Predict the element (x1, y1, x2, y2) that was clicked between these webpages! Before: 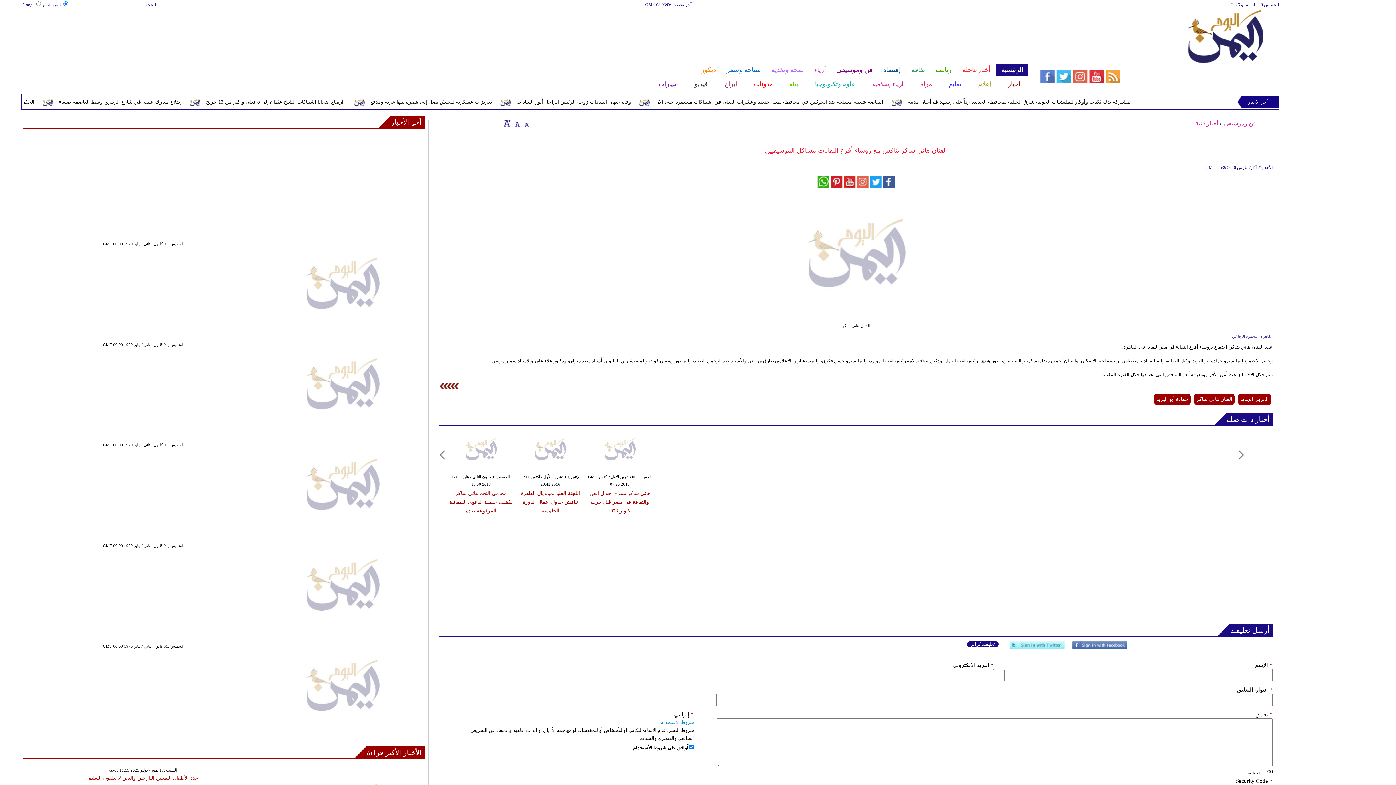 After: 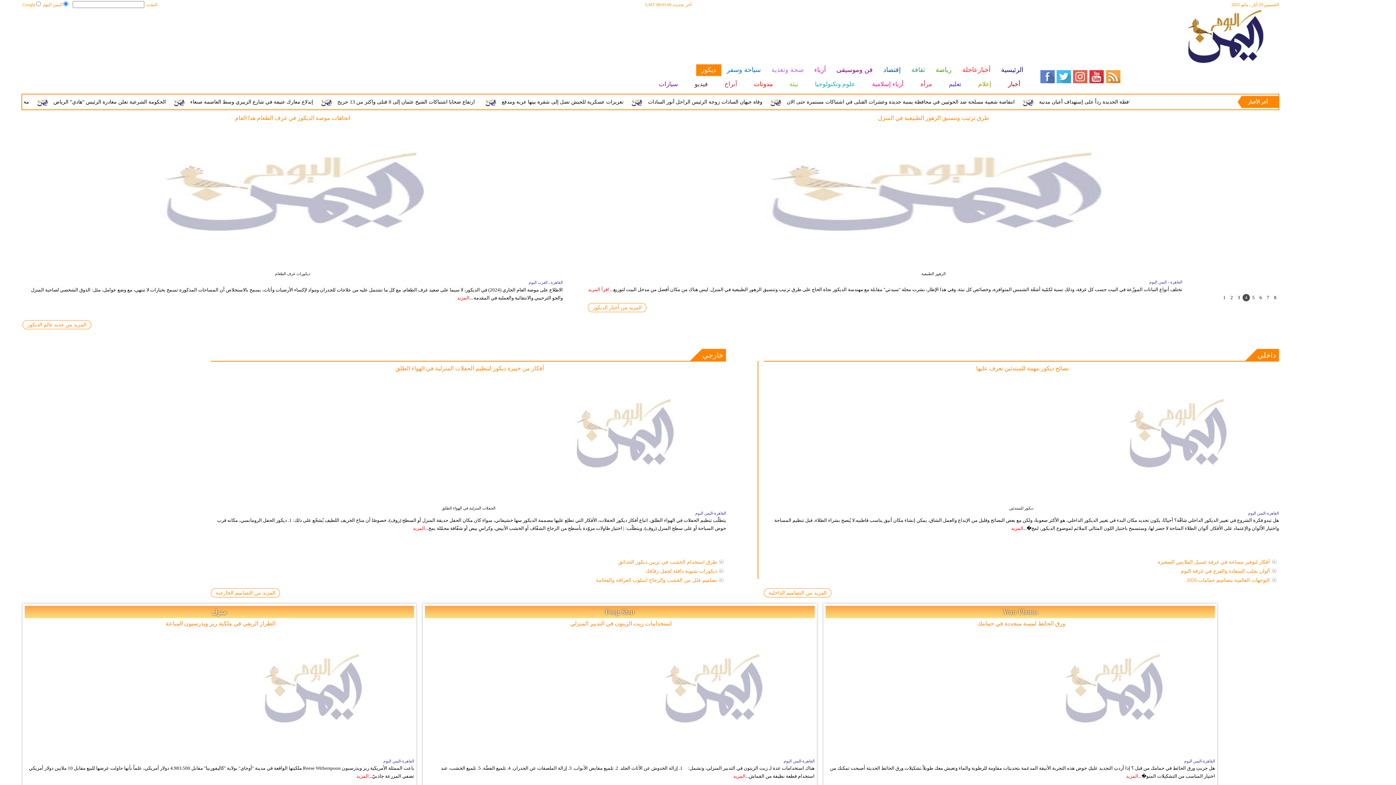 Action: label: ديكور bbox: (695, 64, 721, 76)